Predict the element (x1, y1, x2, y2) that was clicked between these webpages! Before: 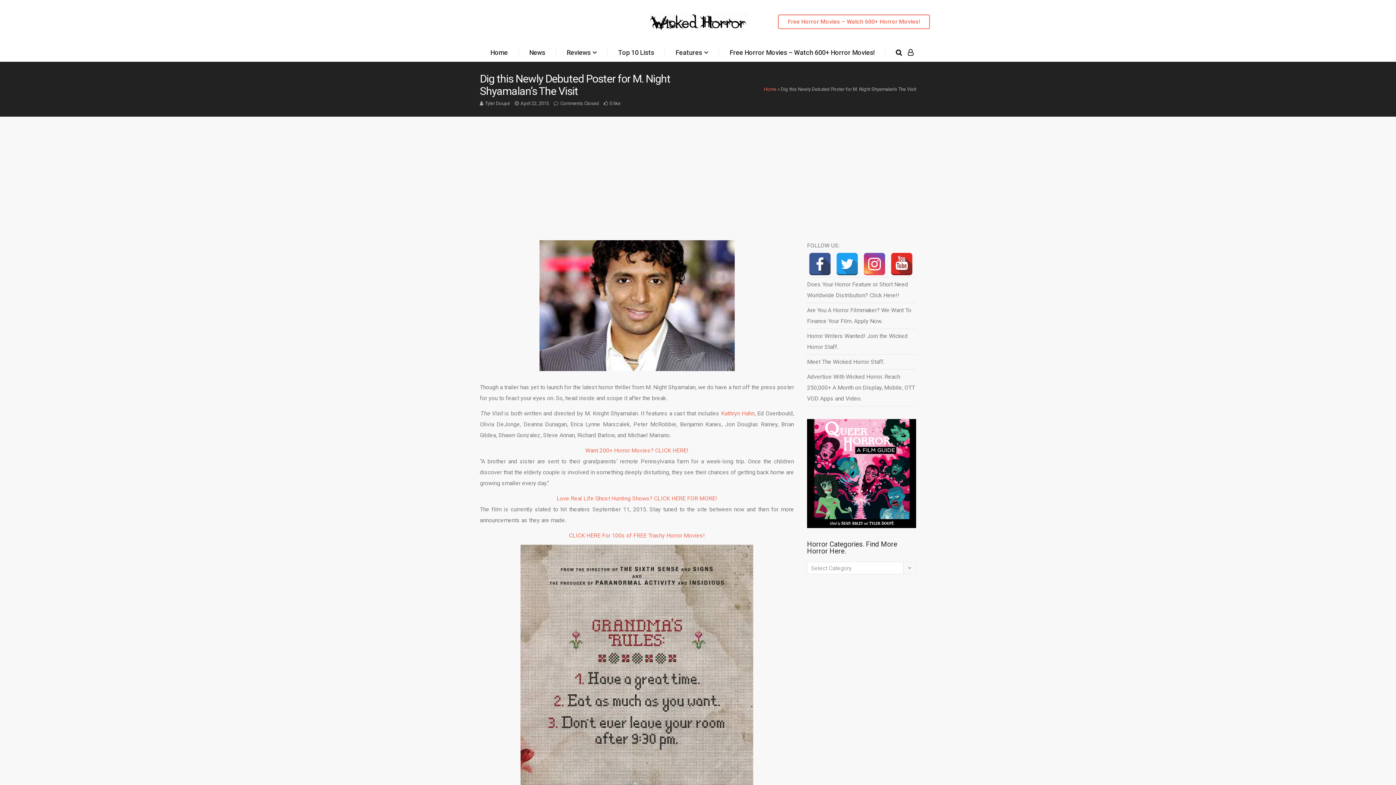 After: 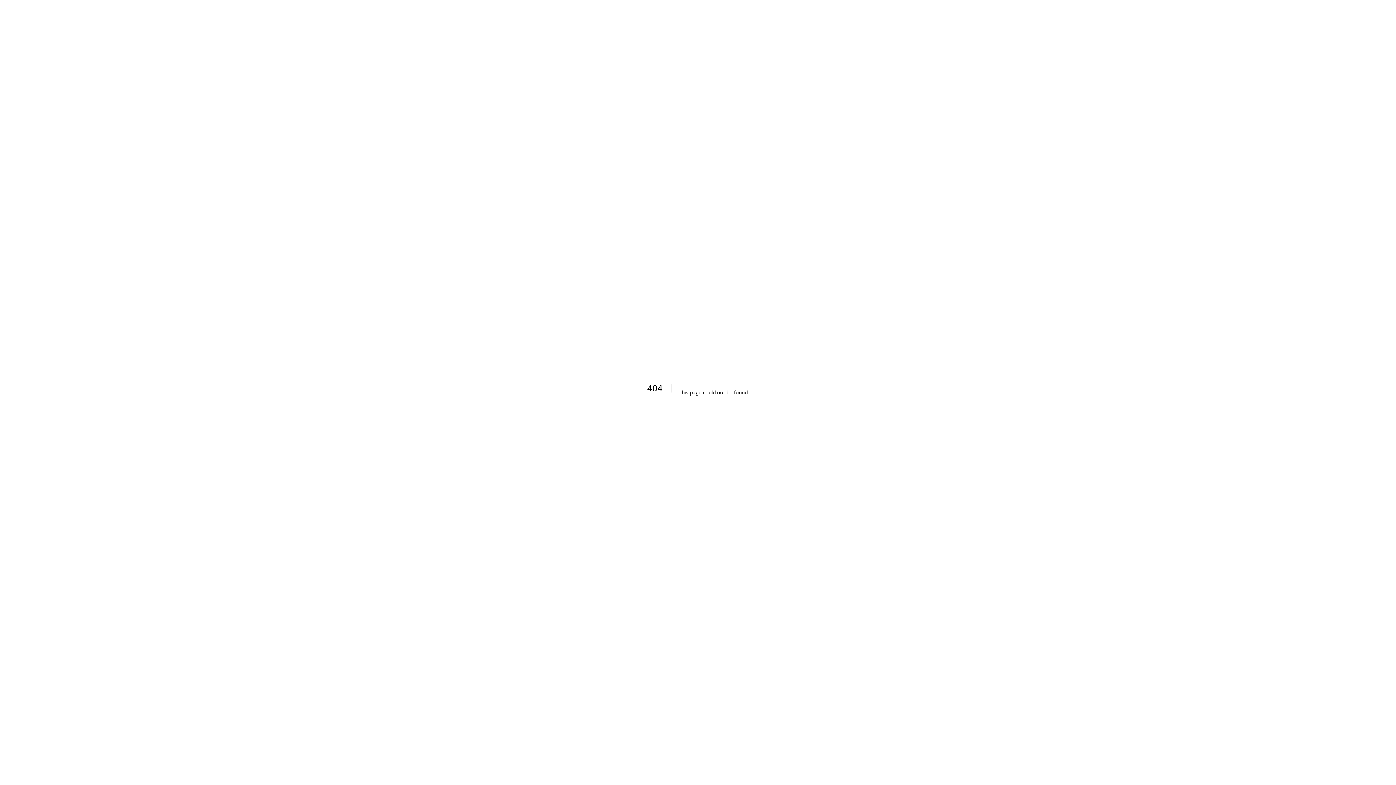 Action: label: Love Real Life Ghost Hunting Shows? CLICK HERE FOR MORE! bbox: (556, 495, 717, 502)